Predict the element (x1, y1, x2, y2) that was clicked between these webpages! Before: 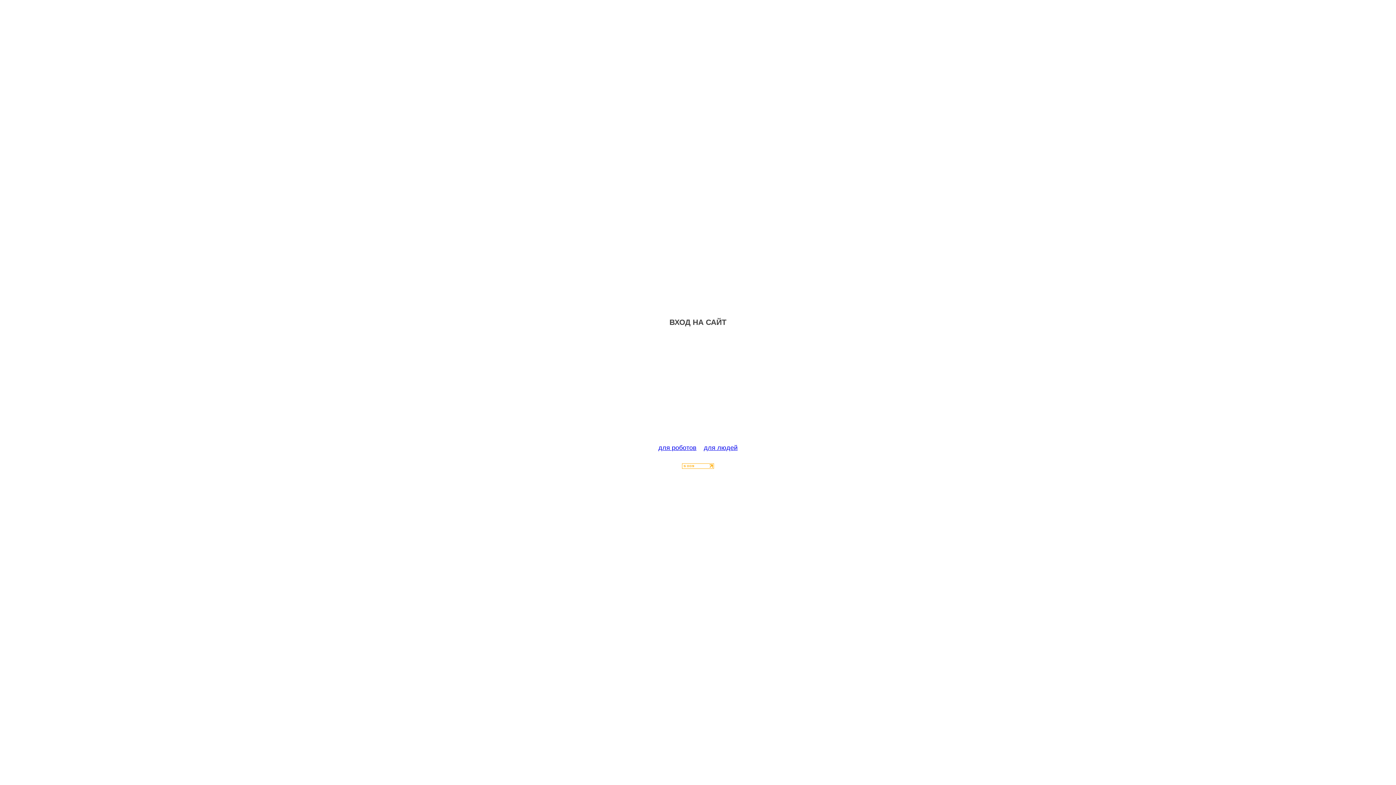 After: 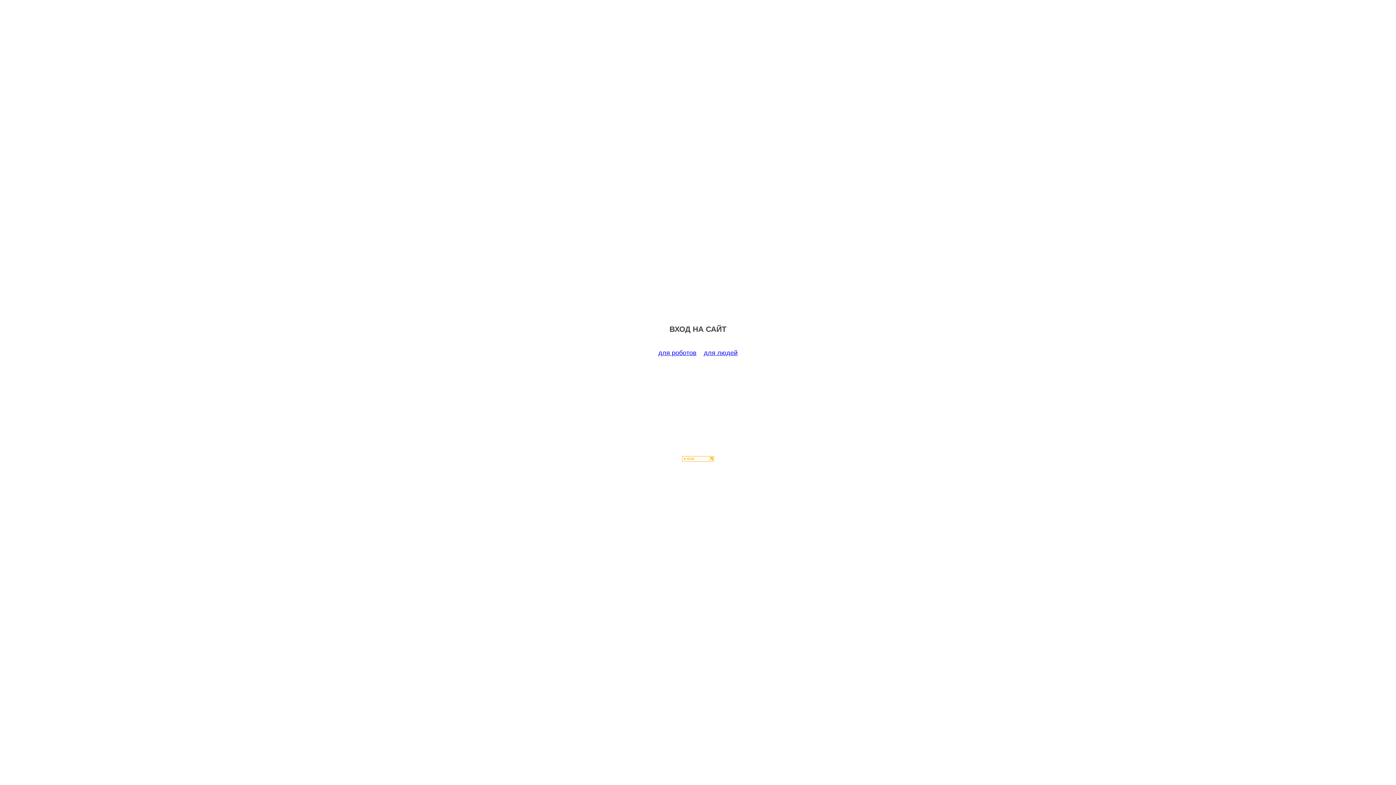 Action: label: для роботов bbox: (658, 444, 696, 451)